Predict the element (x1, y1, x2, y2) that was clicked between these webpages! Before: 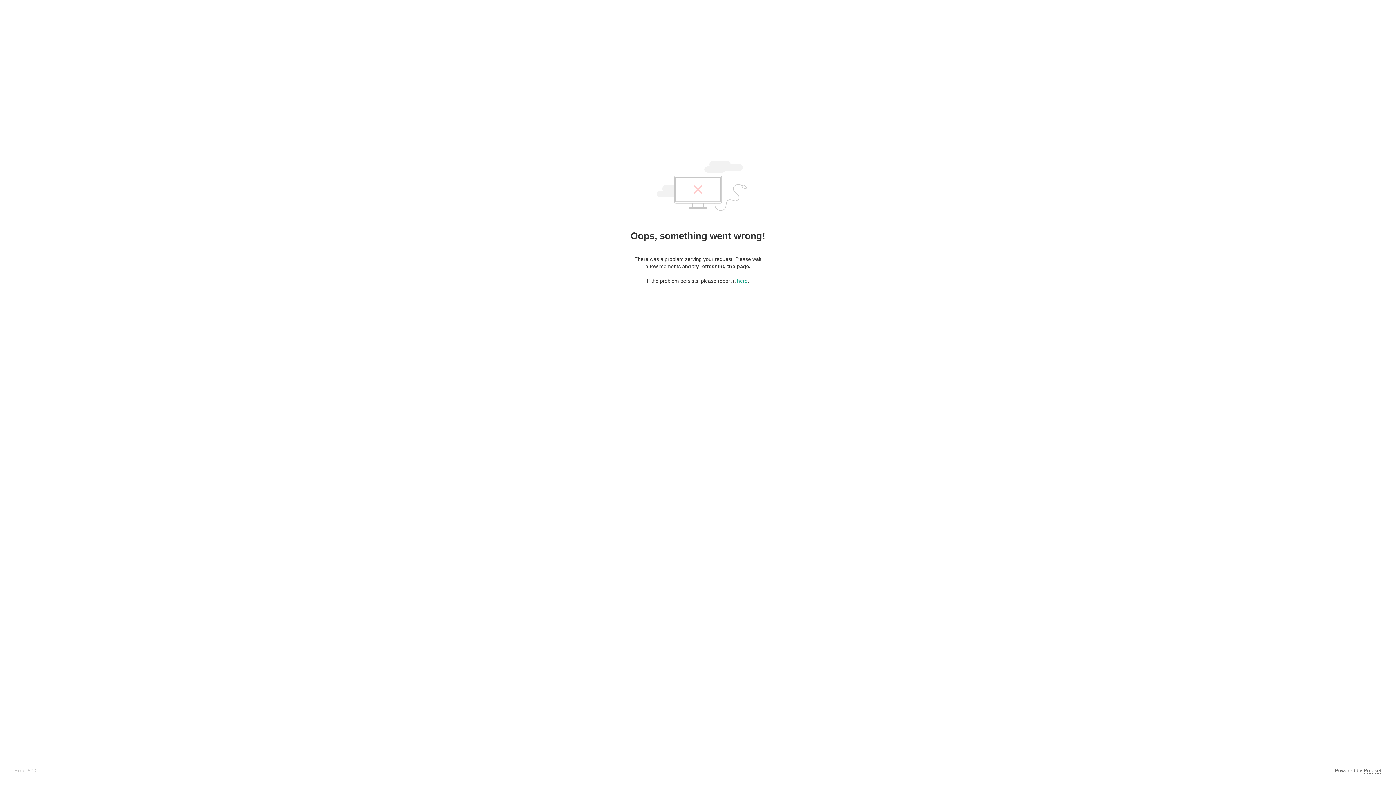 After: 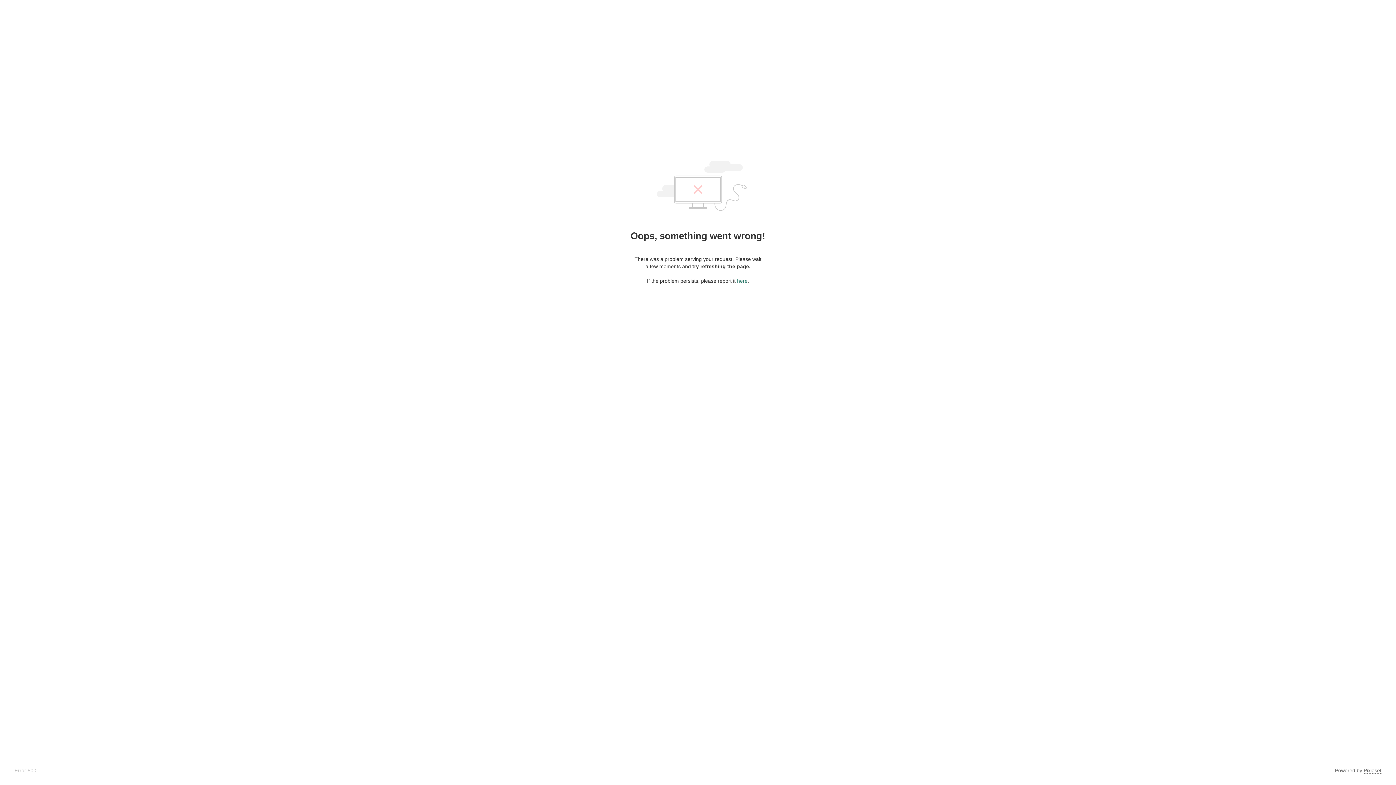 Action: label: here bbox: (737, 278, 747, 284)